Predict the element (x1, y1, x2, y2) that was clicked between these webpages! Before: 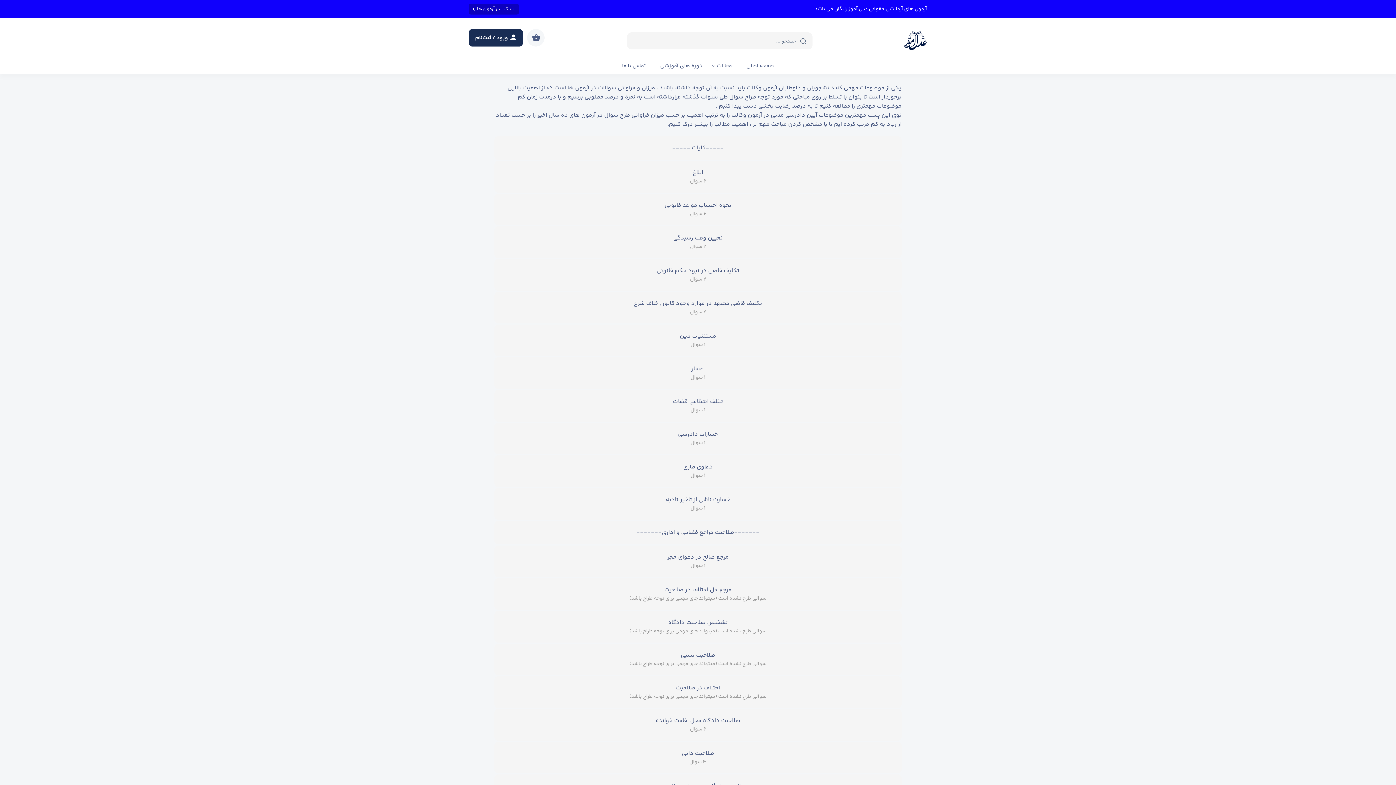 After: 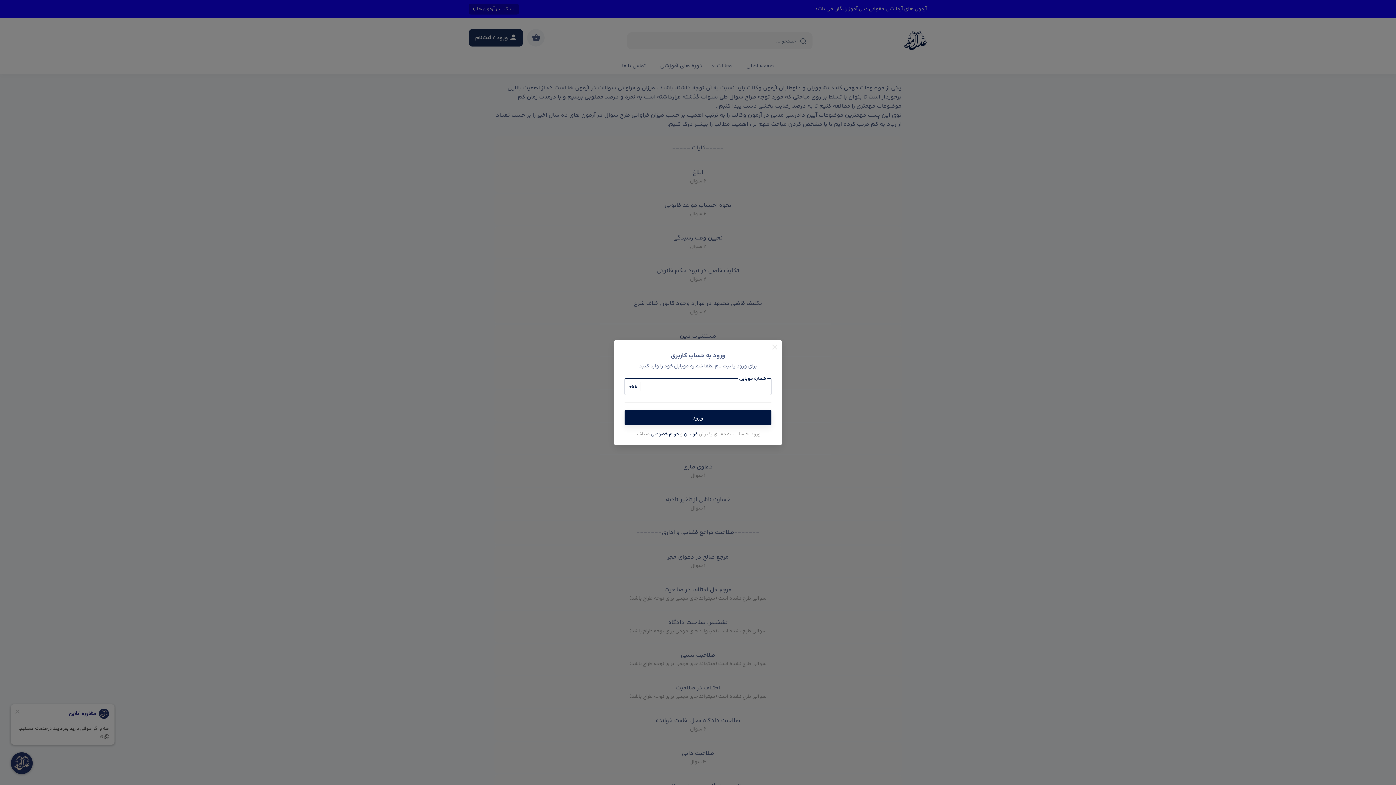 Action: bbox: (469, 29, 522, 46)